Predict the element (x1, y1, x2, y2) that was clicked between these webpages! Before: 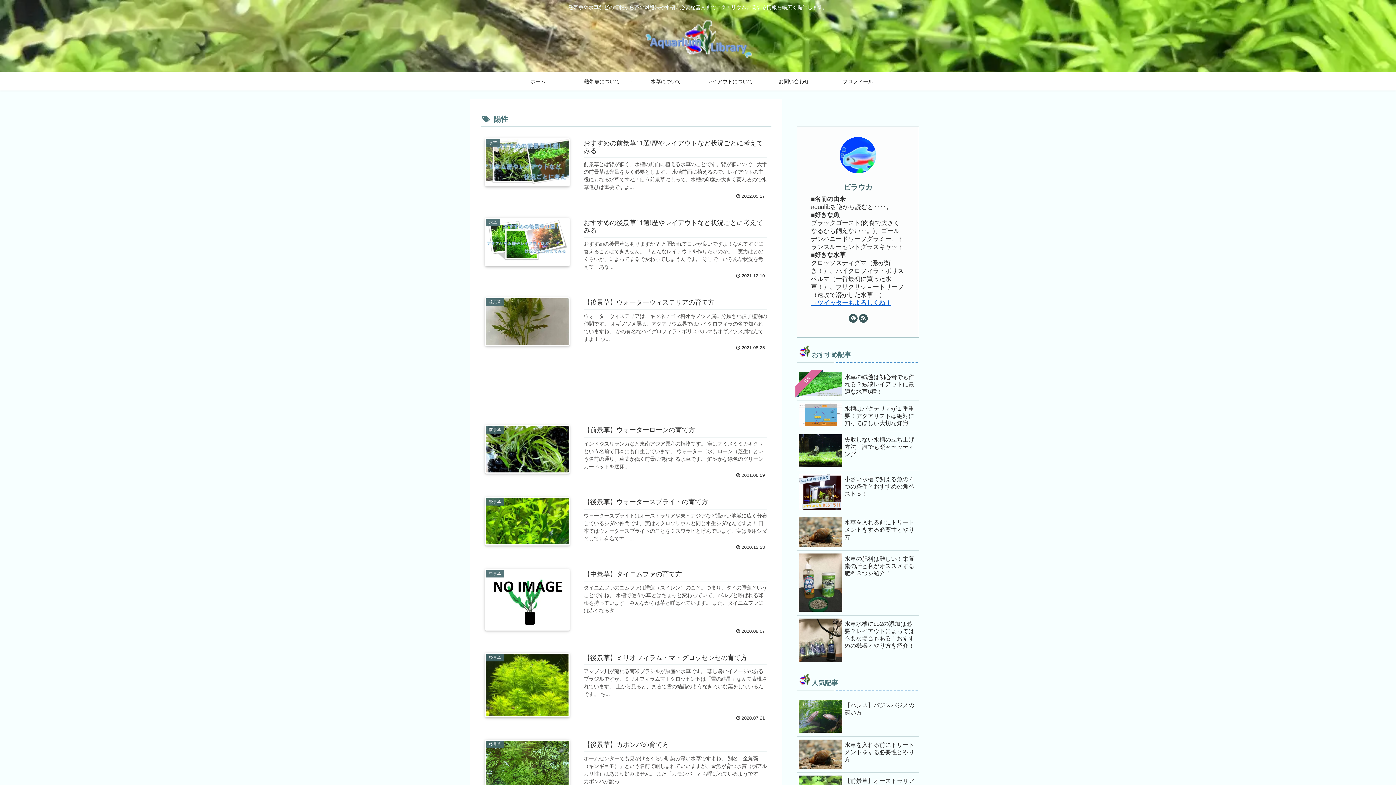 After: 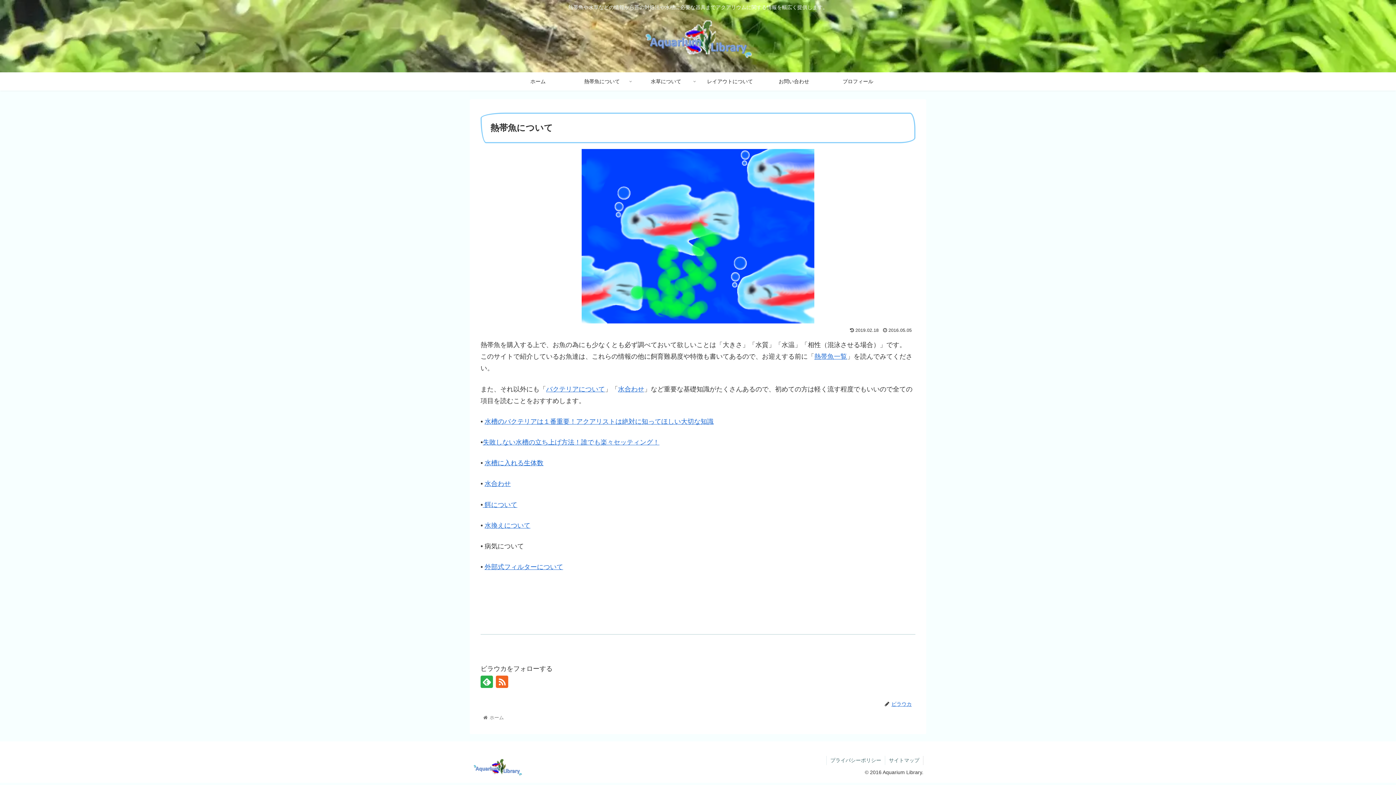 Action: bbox: (570, 72, 634, 90) label: 熱帯魚について